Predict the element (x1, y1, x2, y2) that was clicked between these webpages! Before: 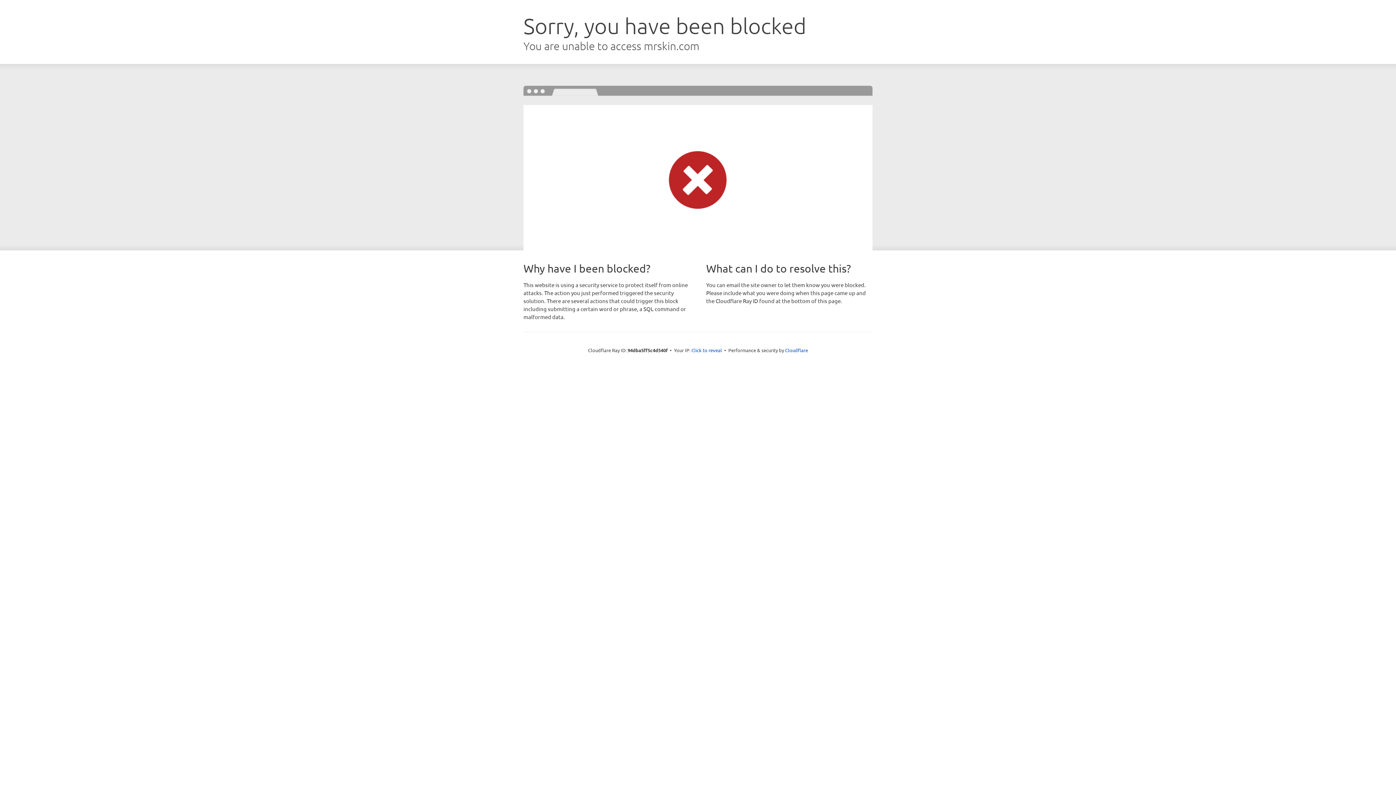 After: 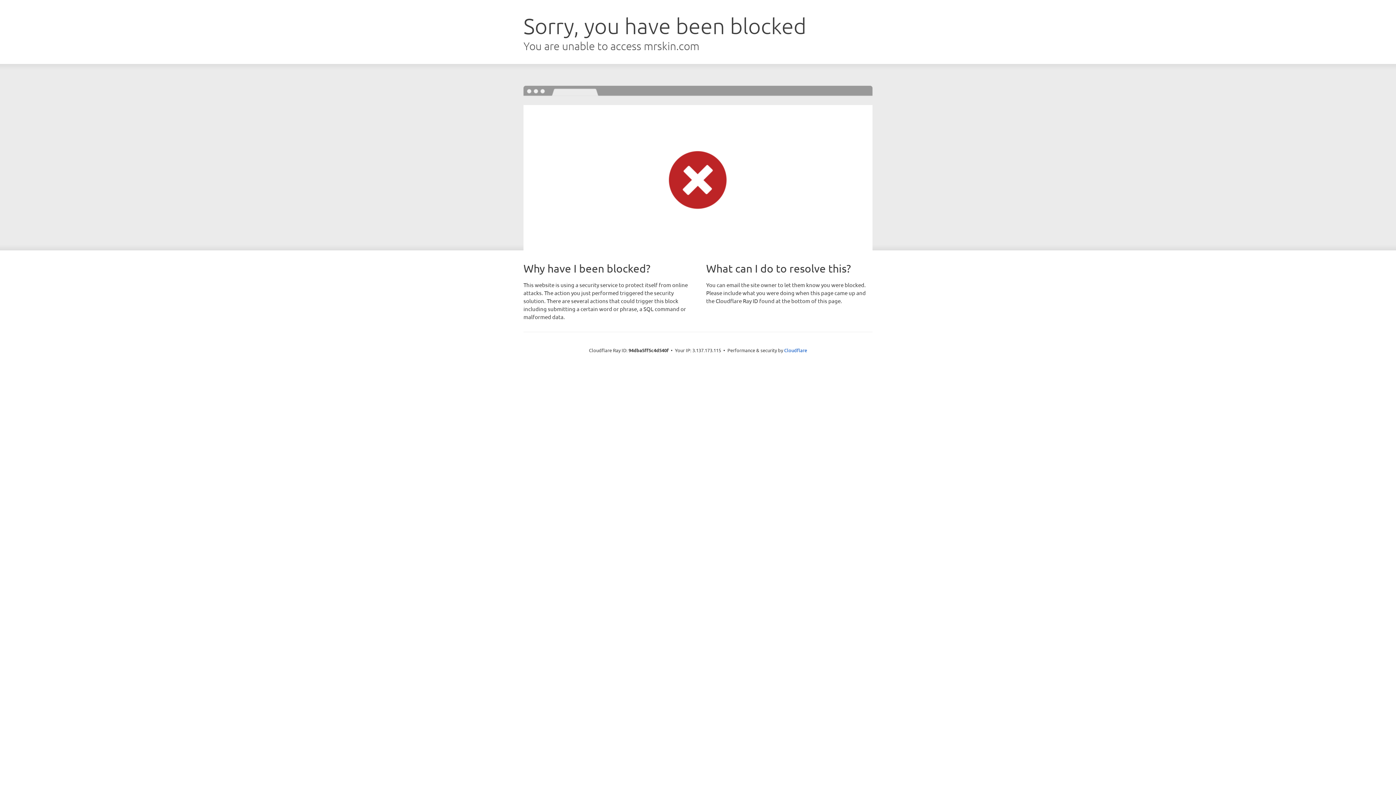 Action: label: Click to reveal bbox: (691, 346, 722, 353)